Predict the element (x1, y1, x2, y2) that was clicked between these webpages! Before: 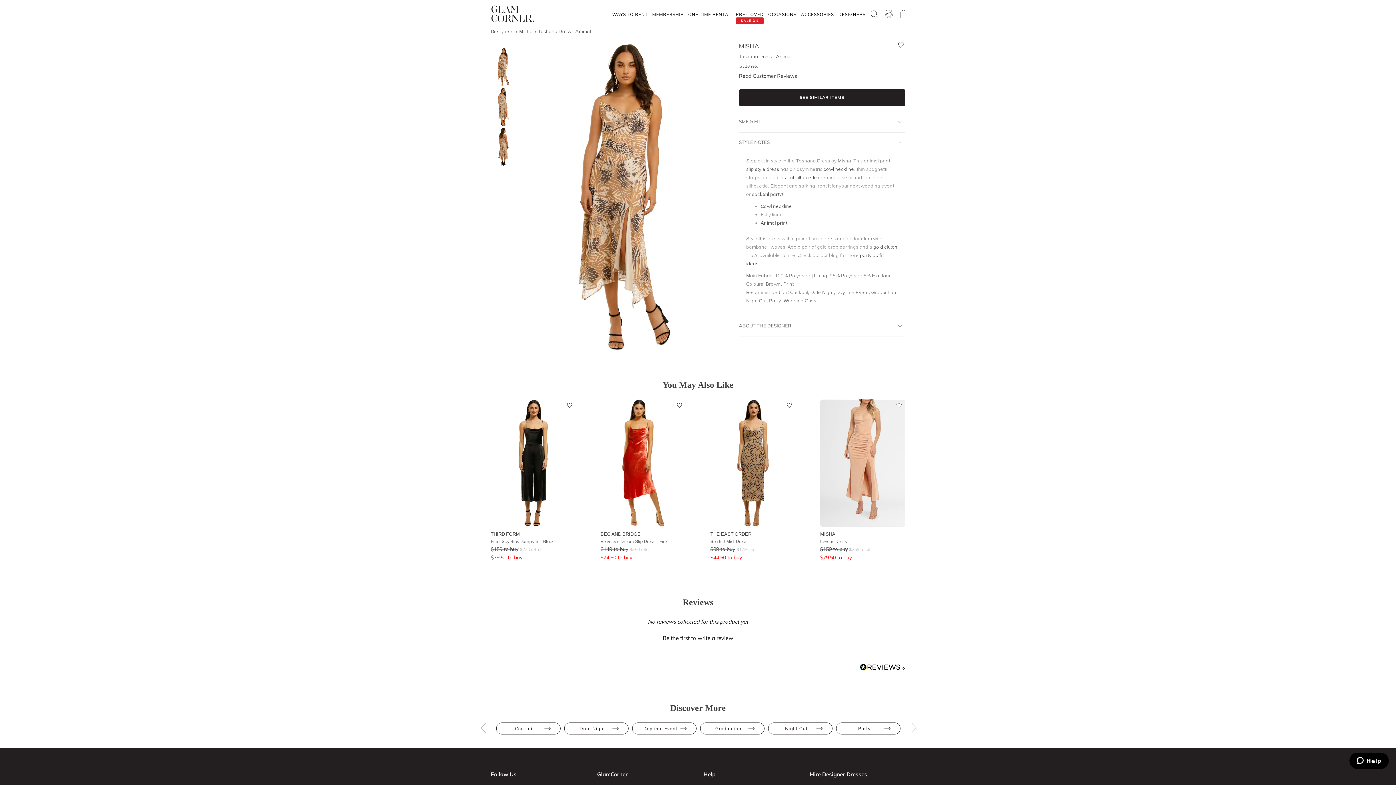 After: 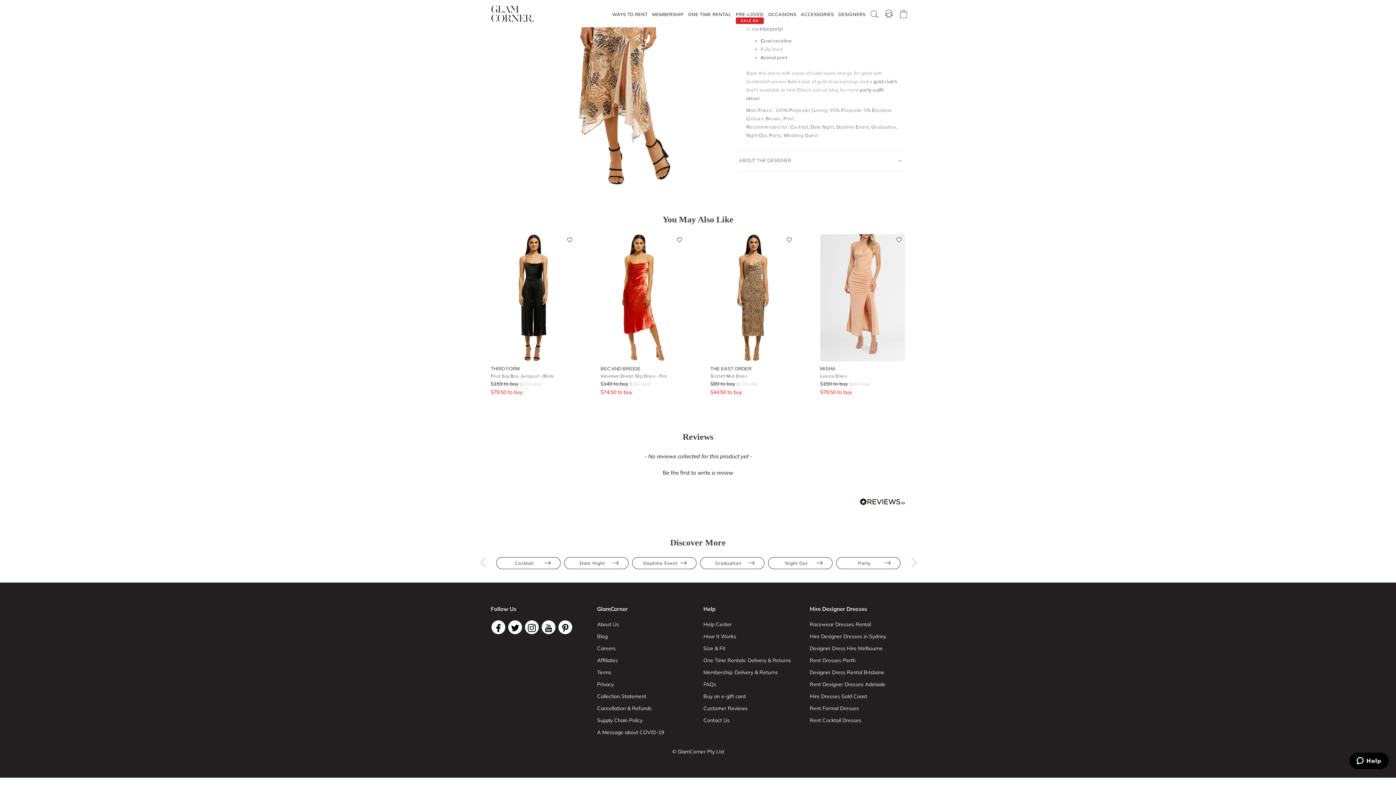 Action: bbox: (739, 89, 905, 105) label: SEE SIMILAR ITEMS